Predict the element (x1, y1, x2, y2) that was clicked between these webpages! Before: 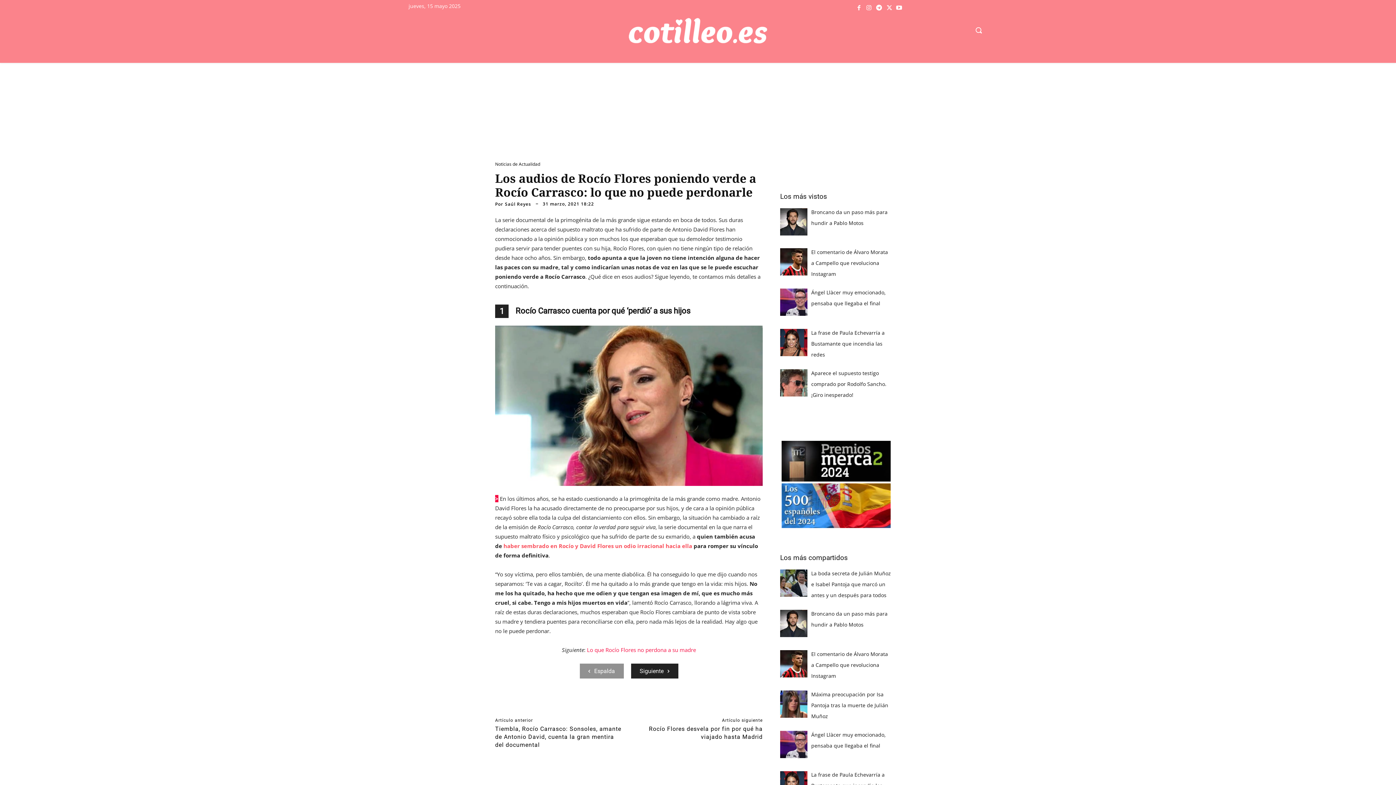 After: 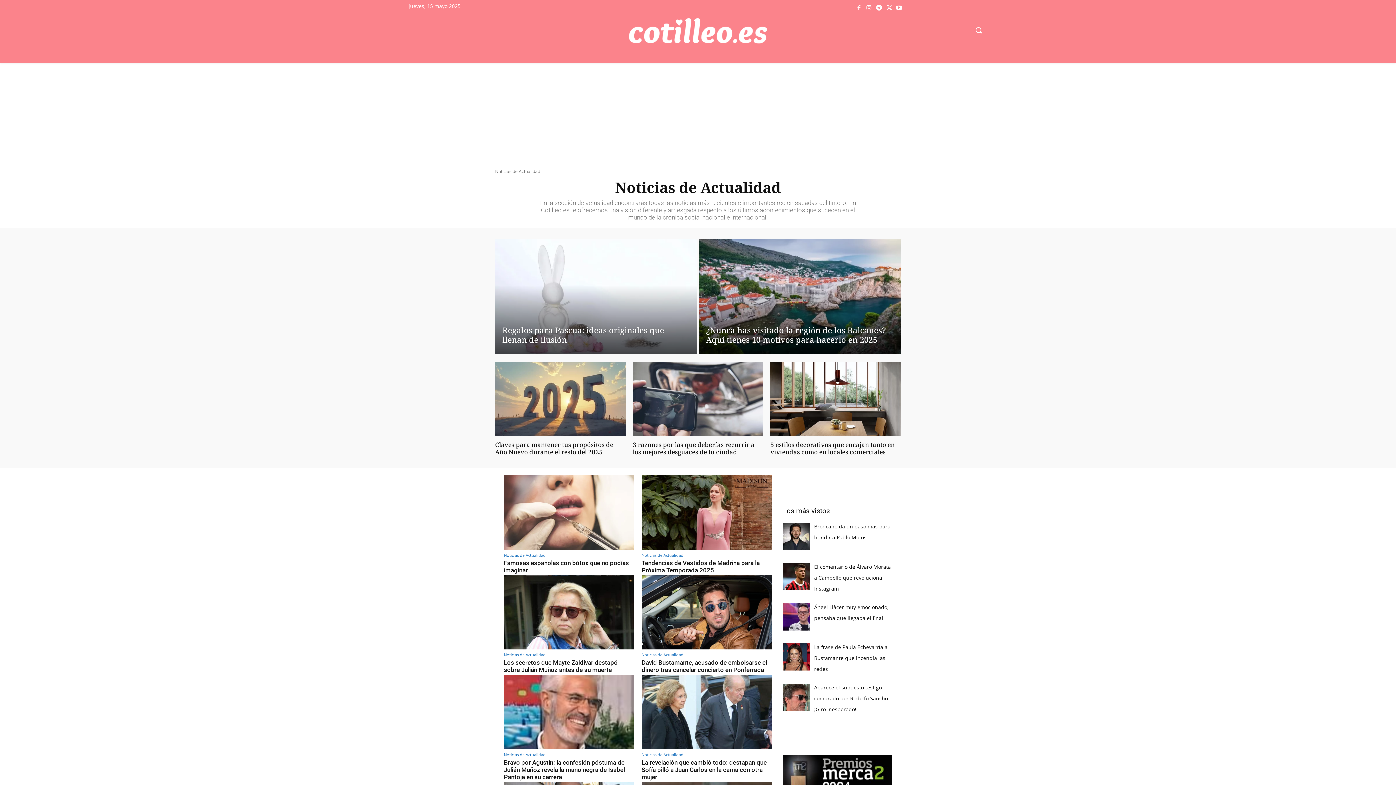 Action: bbox: (428, 48, 477, 62) label: ACTUALIDAD